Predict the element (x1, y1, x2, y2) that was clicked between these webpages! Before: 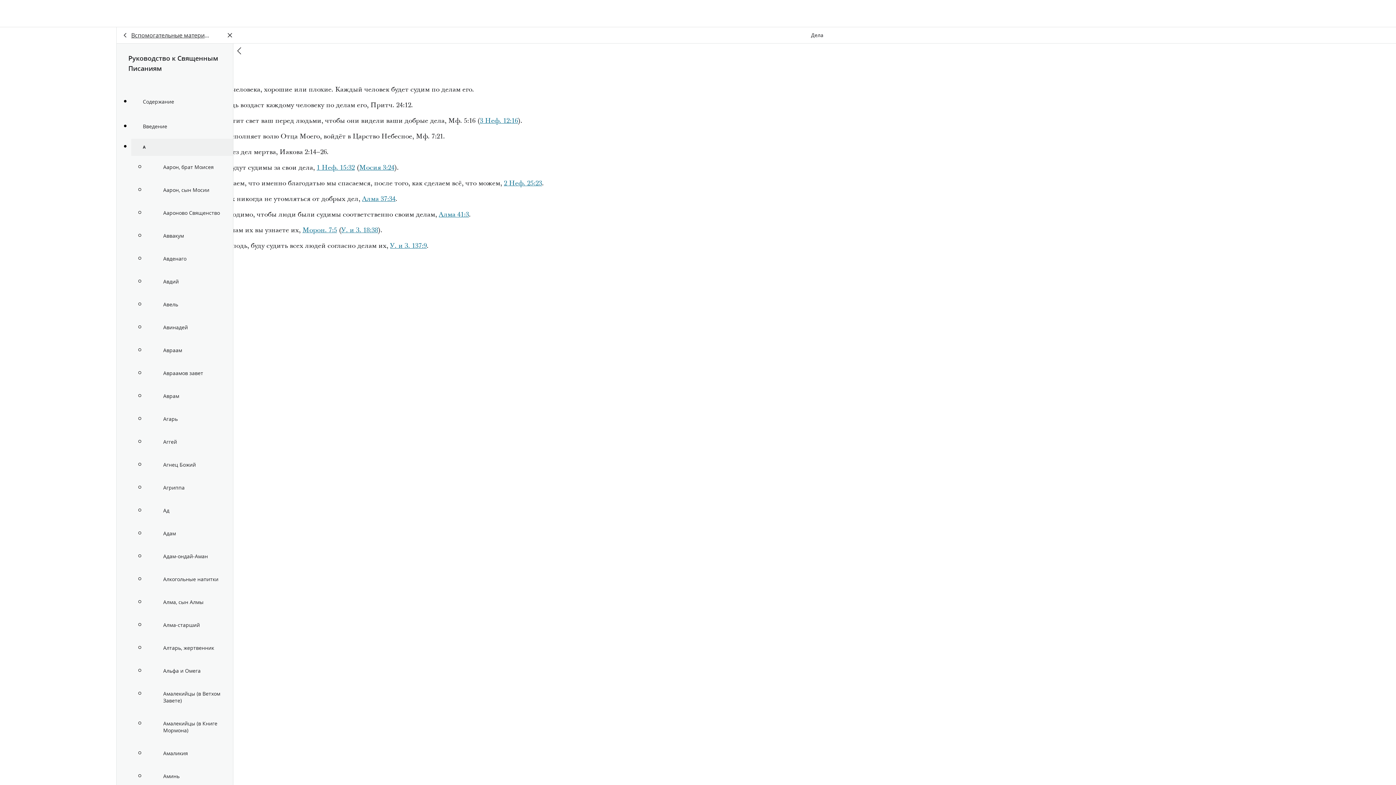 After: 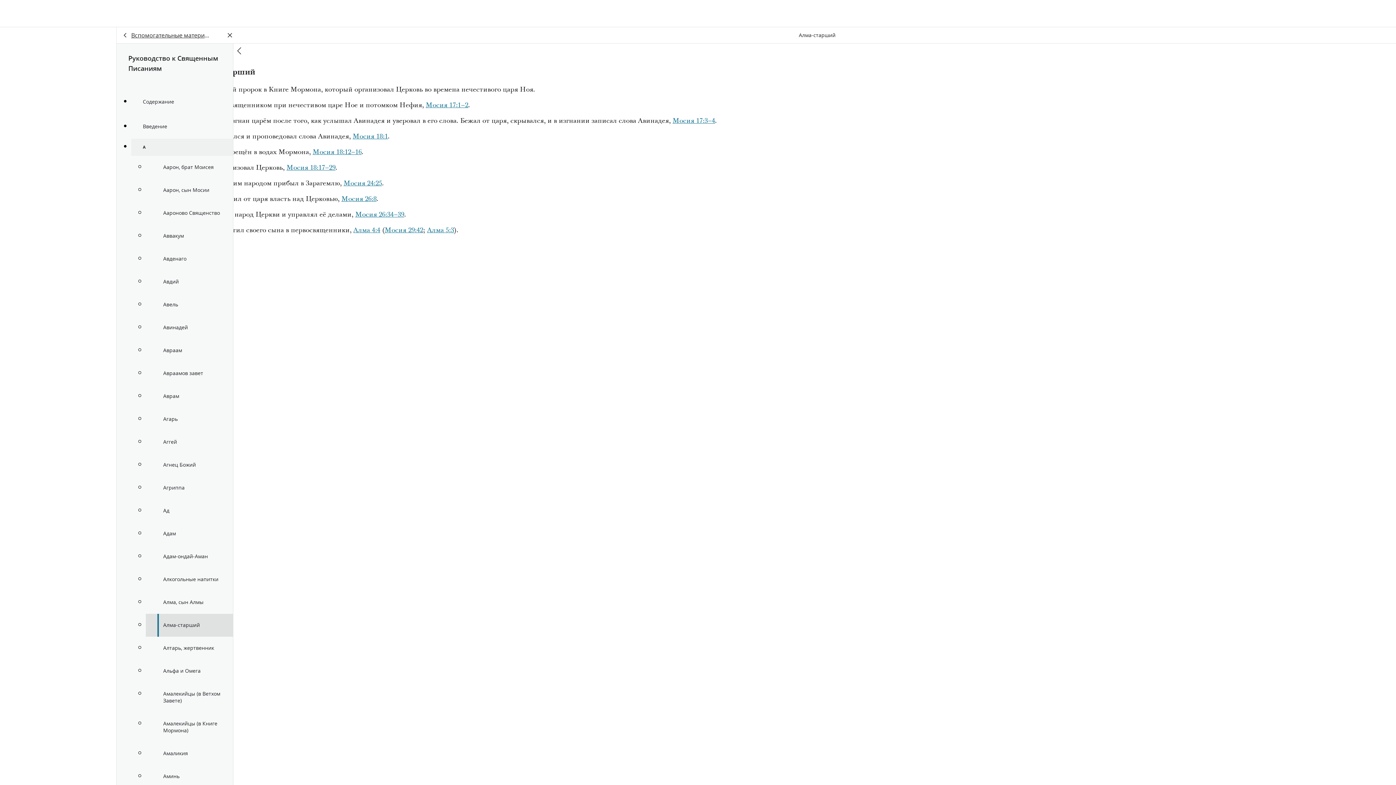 Action: label: Алма-старший bbox: (145, 614, 233, 637)